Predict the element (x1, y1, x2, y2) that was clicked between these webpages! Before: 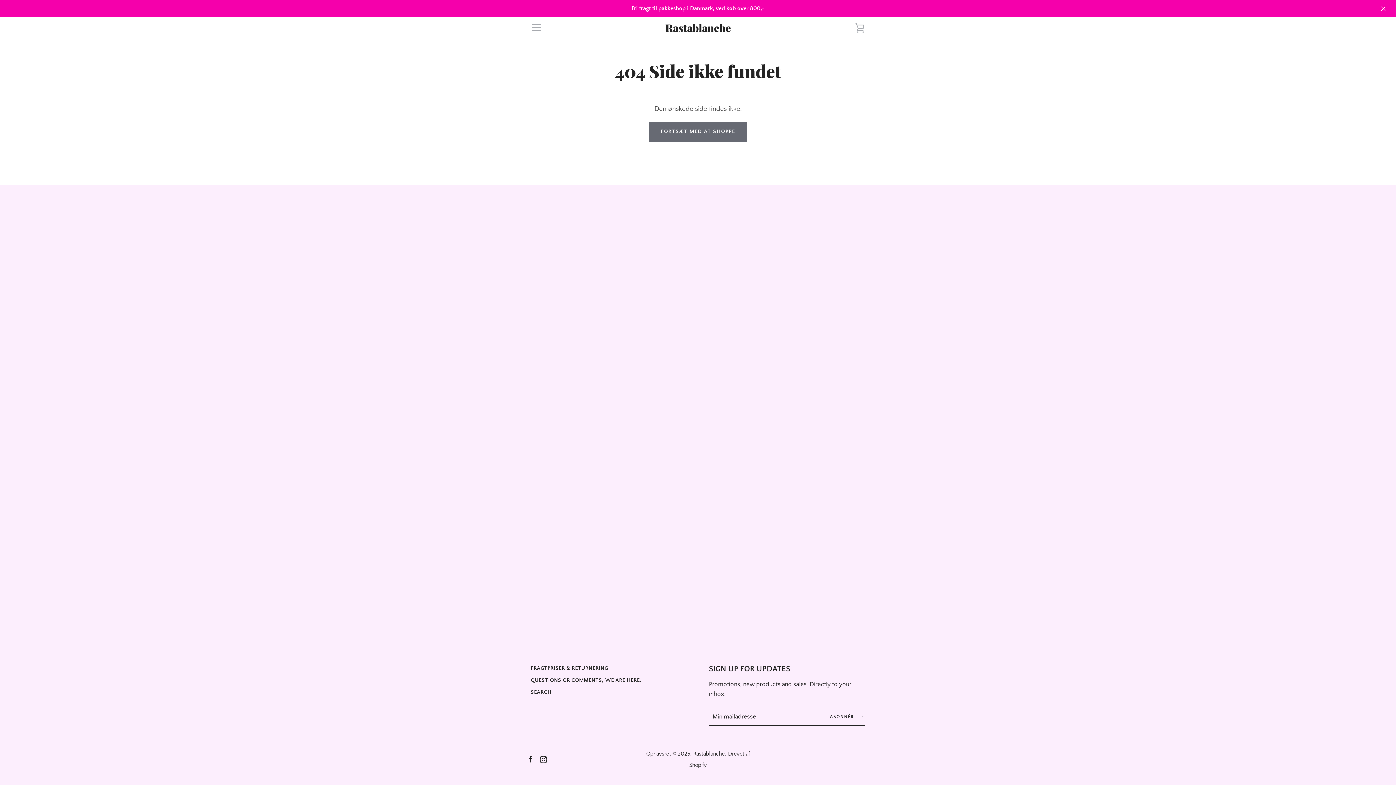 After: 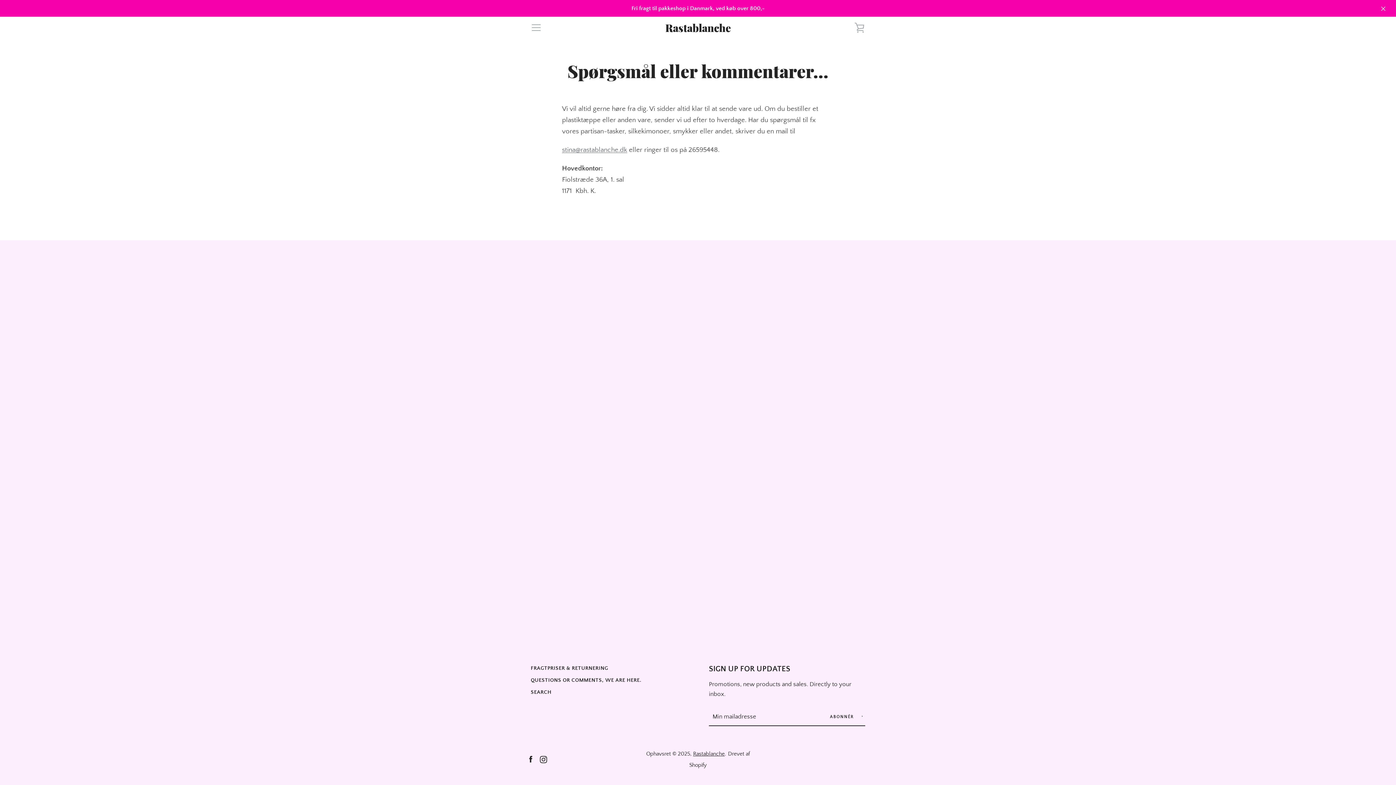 Action: label: QUESTIONS OR COMMENTS, WE ARE HERE. bbox: (530, 677, 641, 683)